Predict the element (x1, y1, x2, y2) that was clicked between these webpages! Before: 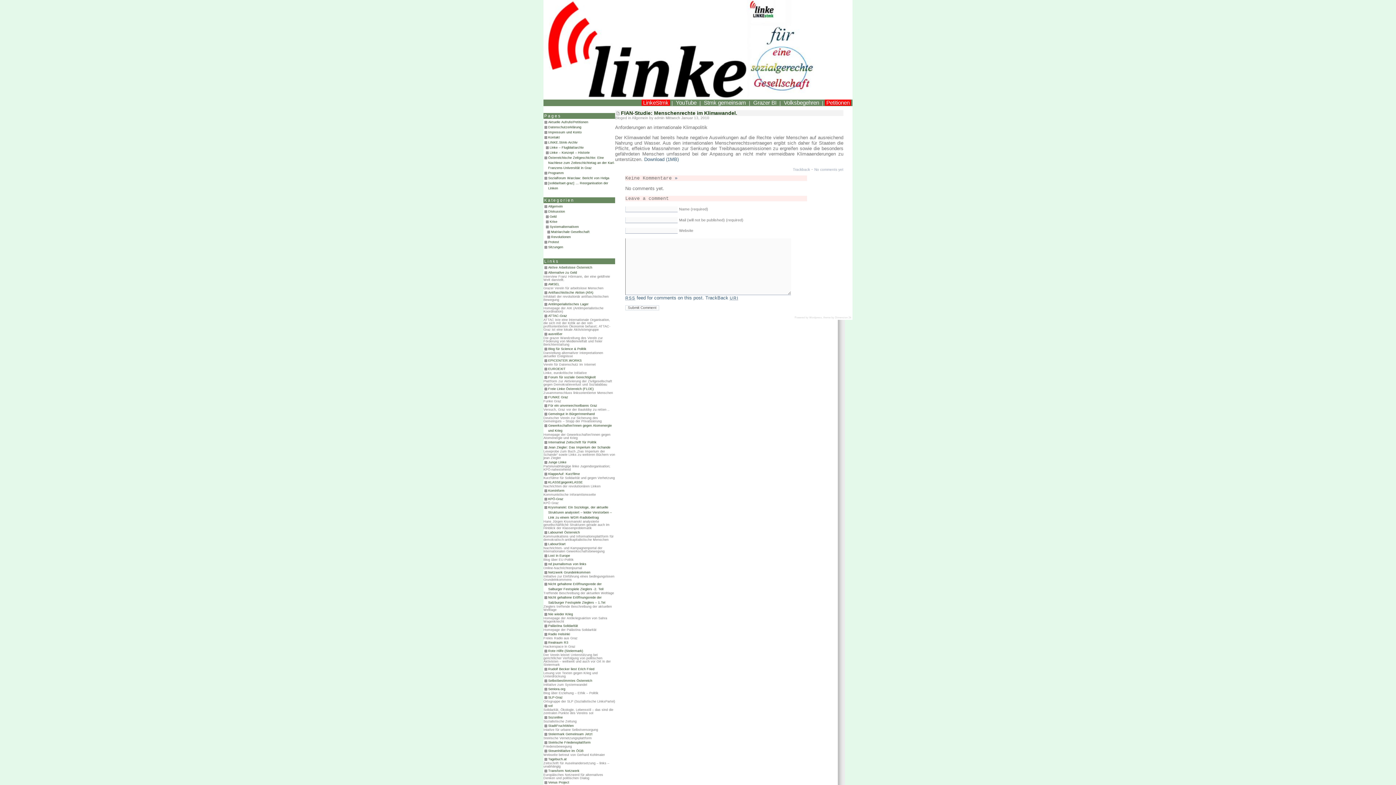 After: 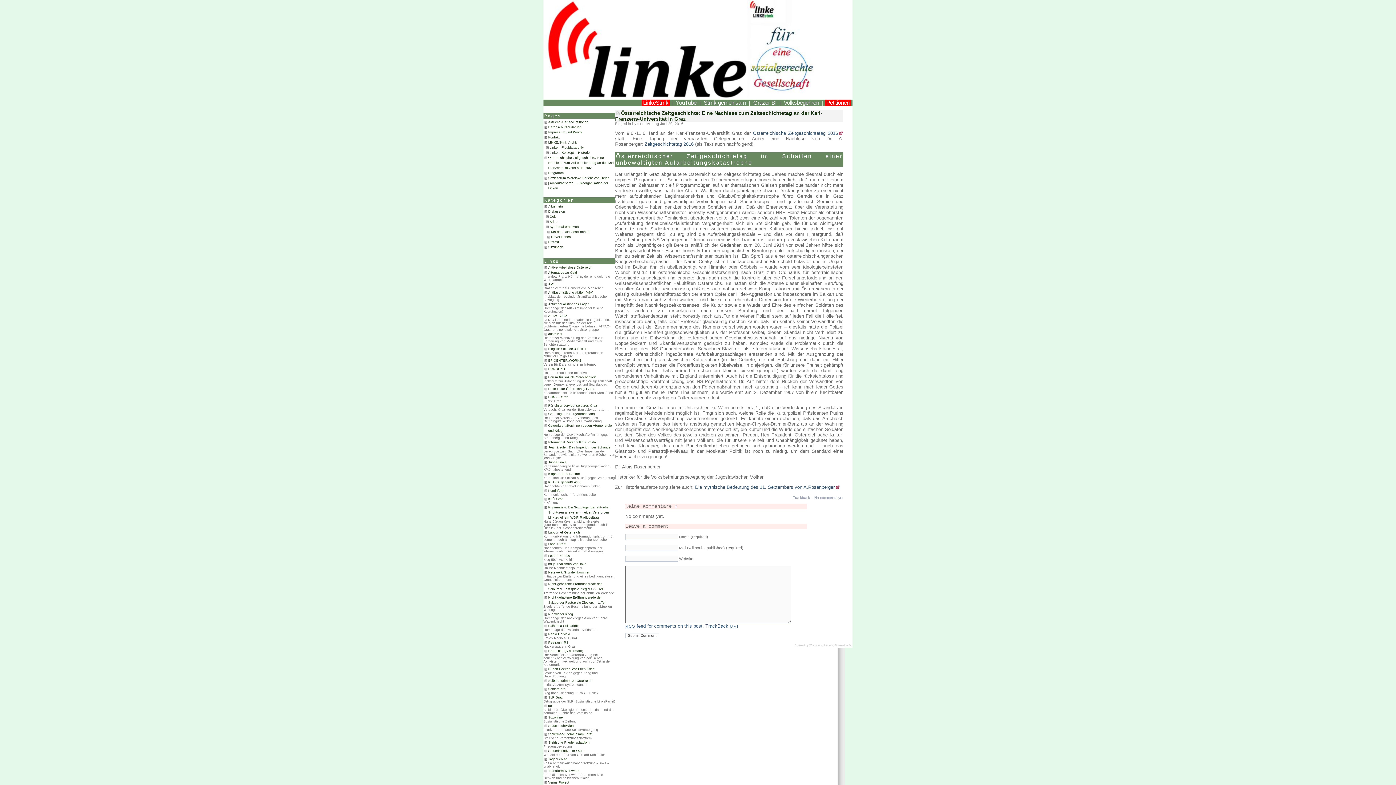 Action: bbox: (543, 155, 615, 170) label: Österreichische Zeitgeschichte: Eine Nachlese zum Zeiteschichtetag an der Karl-Franzens-Universität in Graz